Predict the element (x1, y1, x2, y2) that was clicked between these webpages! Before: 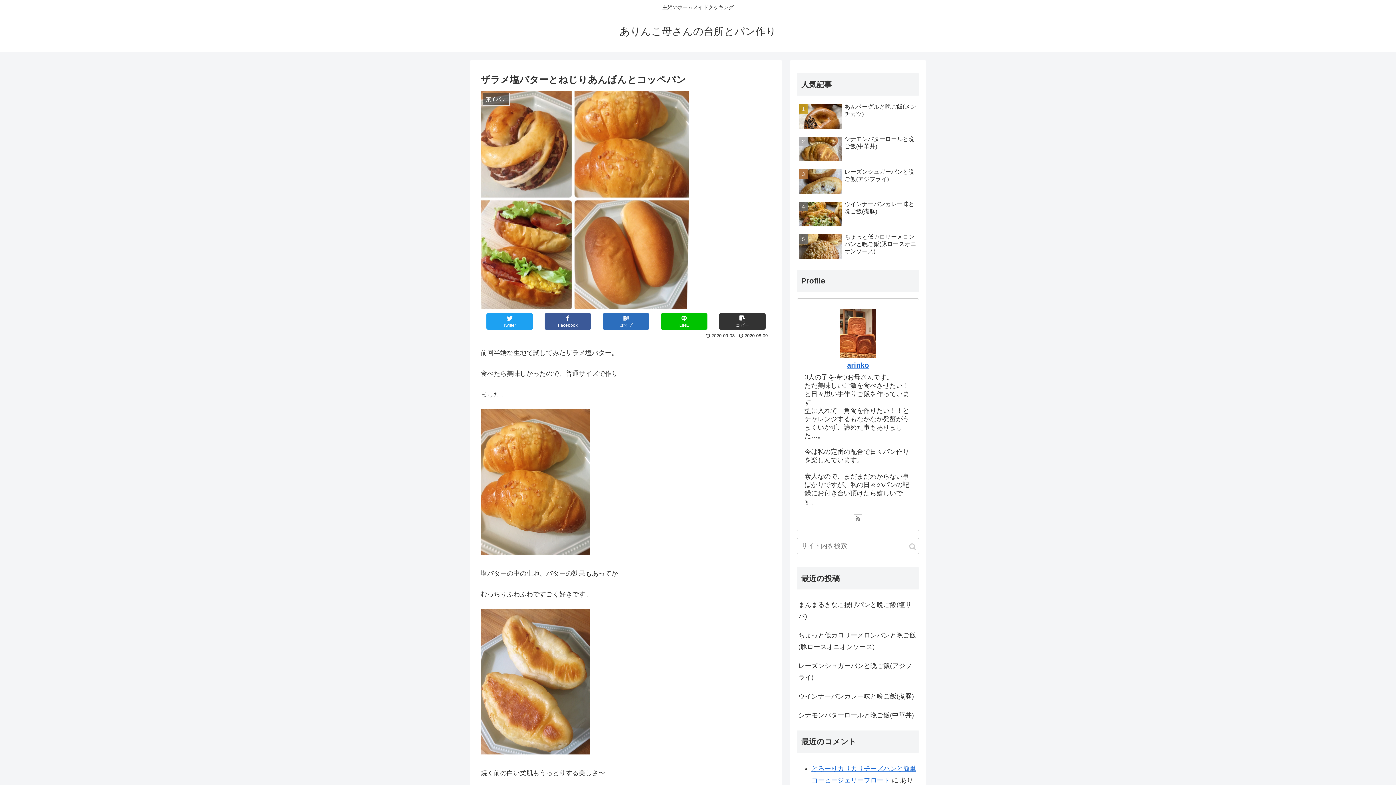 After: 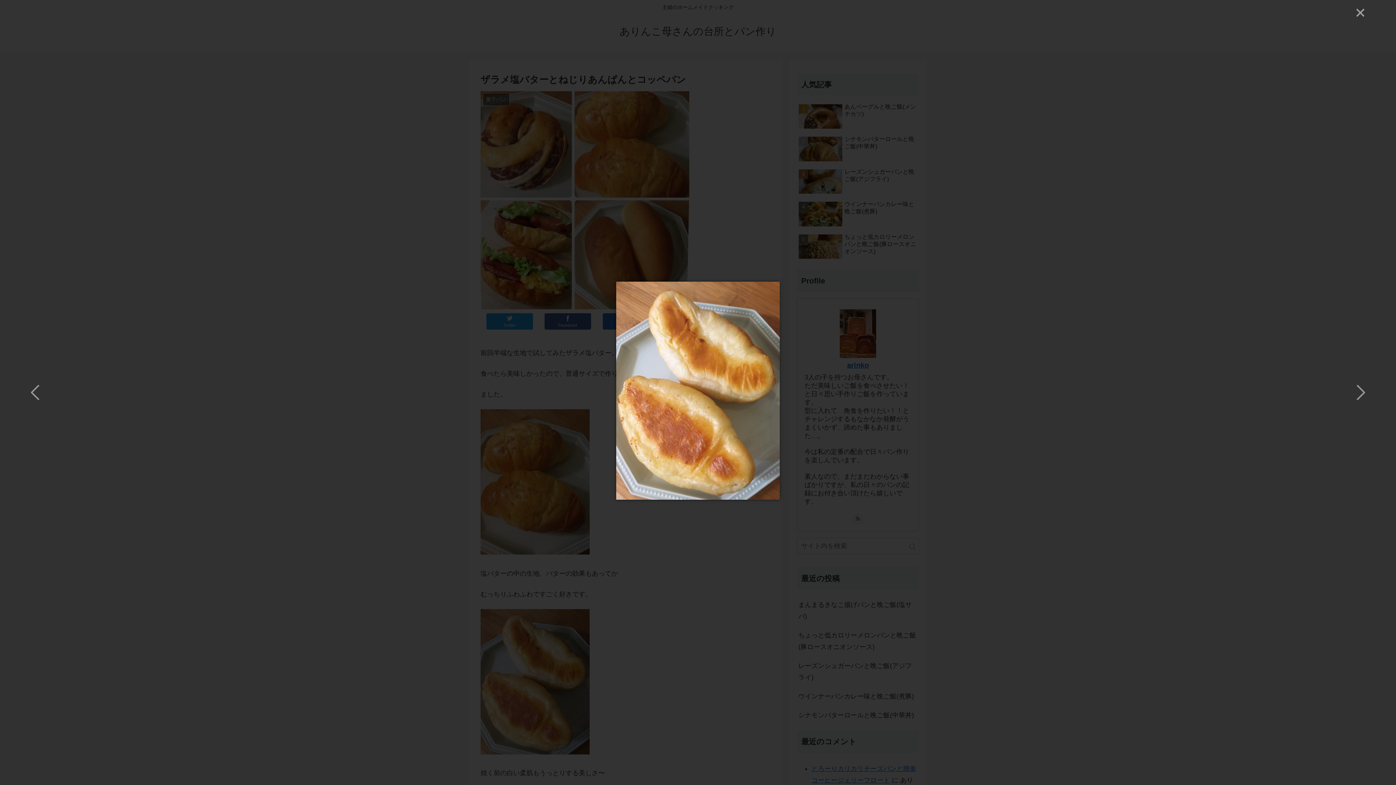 Action: bbox: (480, 749, 589, 756)